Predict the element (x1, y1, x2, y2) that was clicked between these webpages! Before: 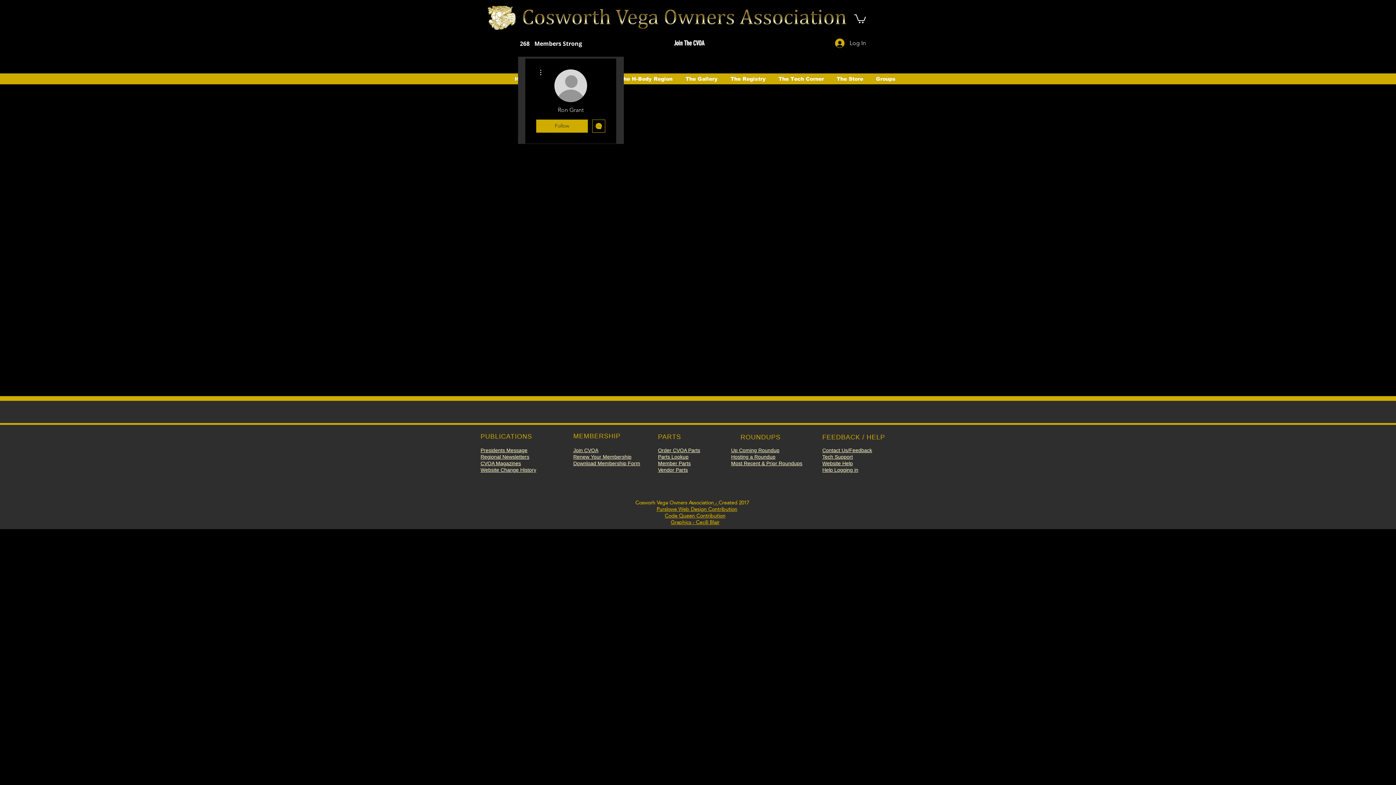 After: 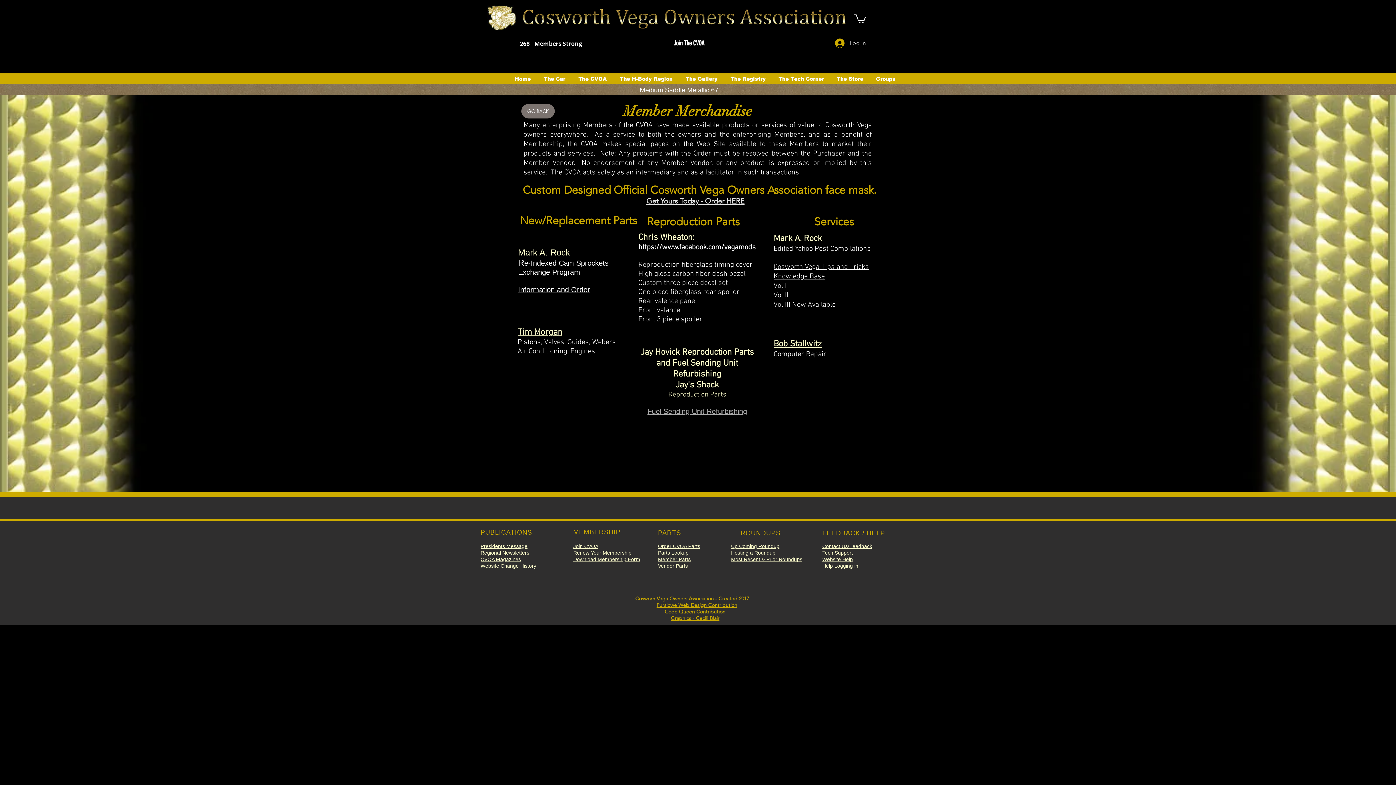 Action: label: Member Parts bbox: (658, 460, 690, 466)